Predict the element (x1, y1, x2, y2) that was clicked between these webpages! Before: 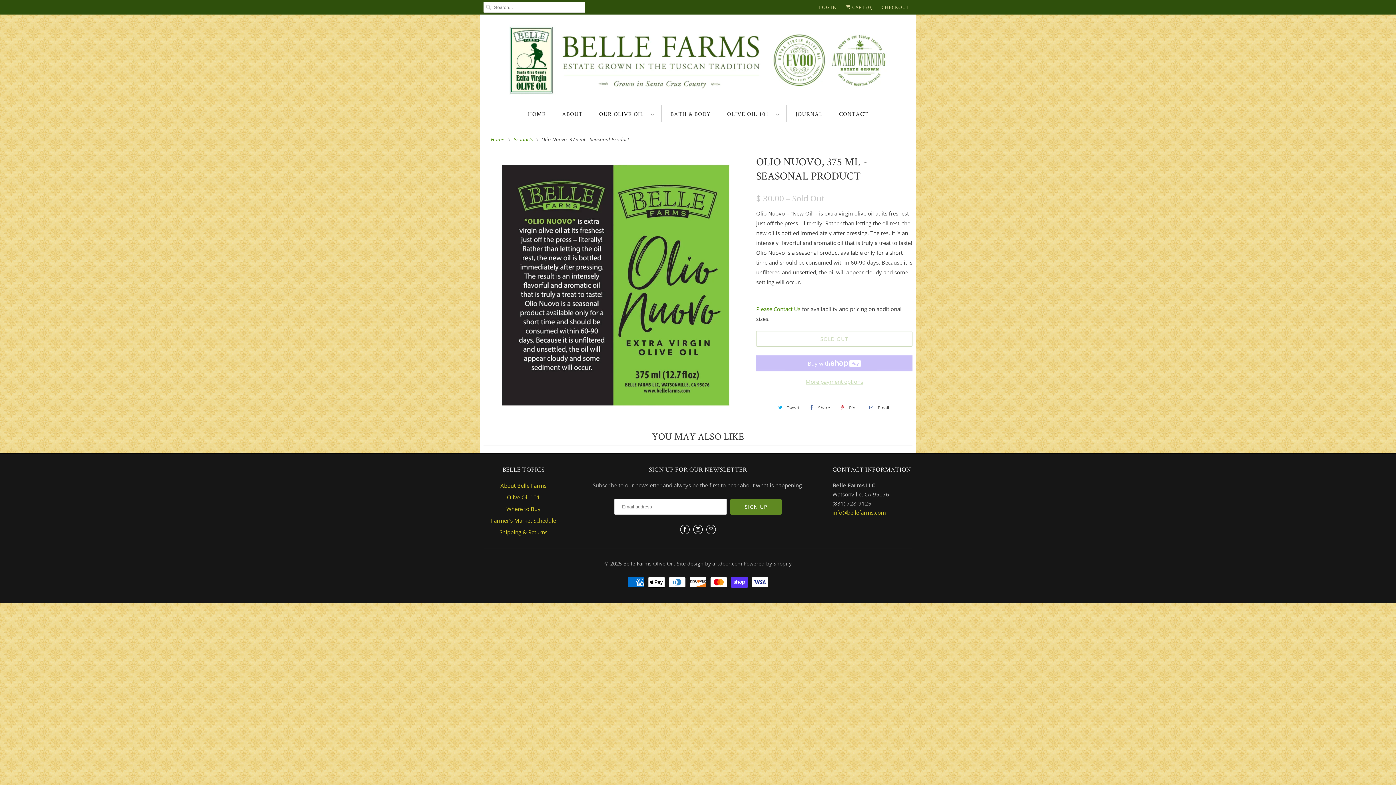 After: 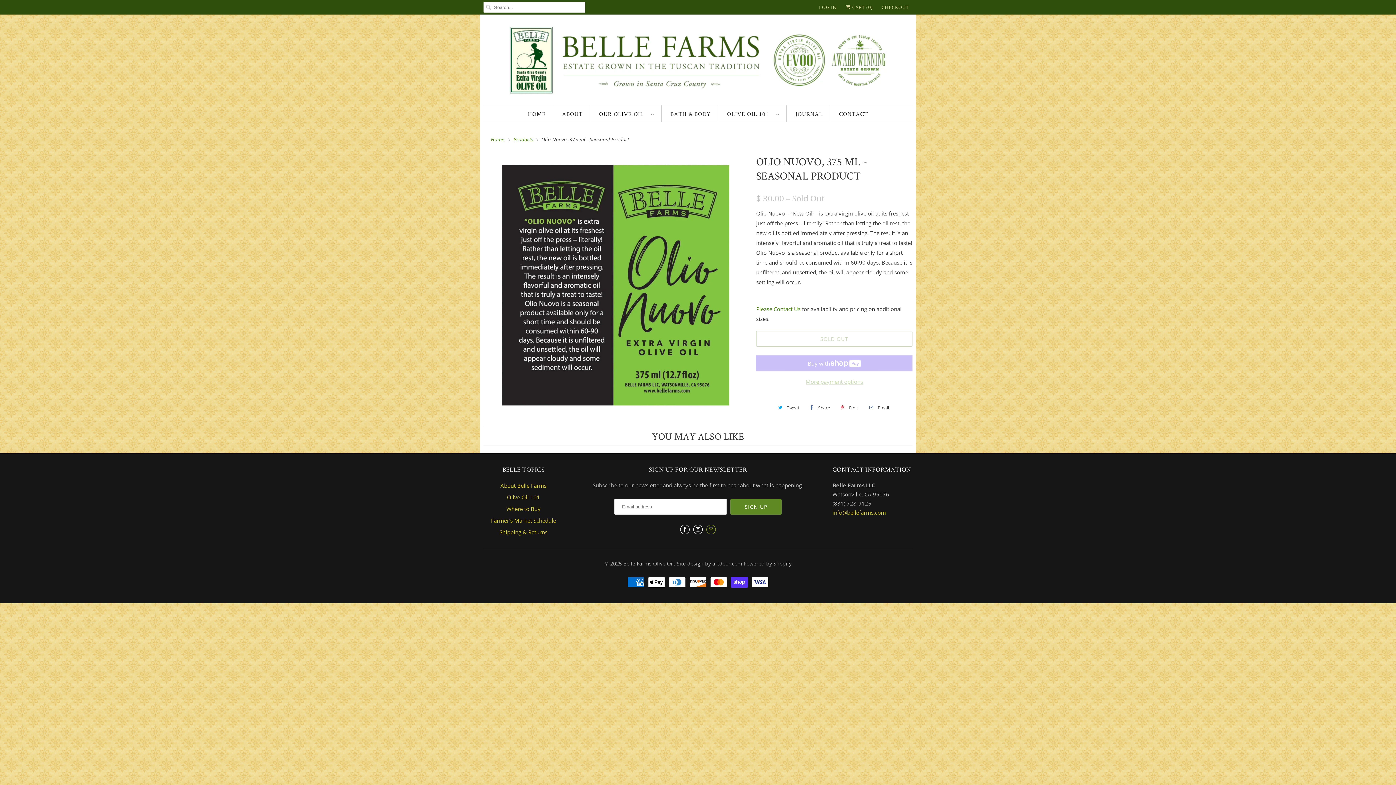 Action: bbox: (706, 524, 716, 534)